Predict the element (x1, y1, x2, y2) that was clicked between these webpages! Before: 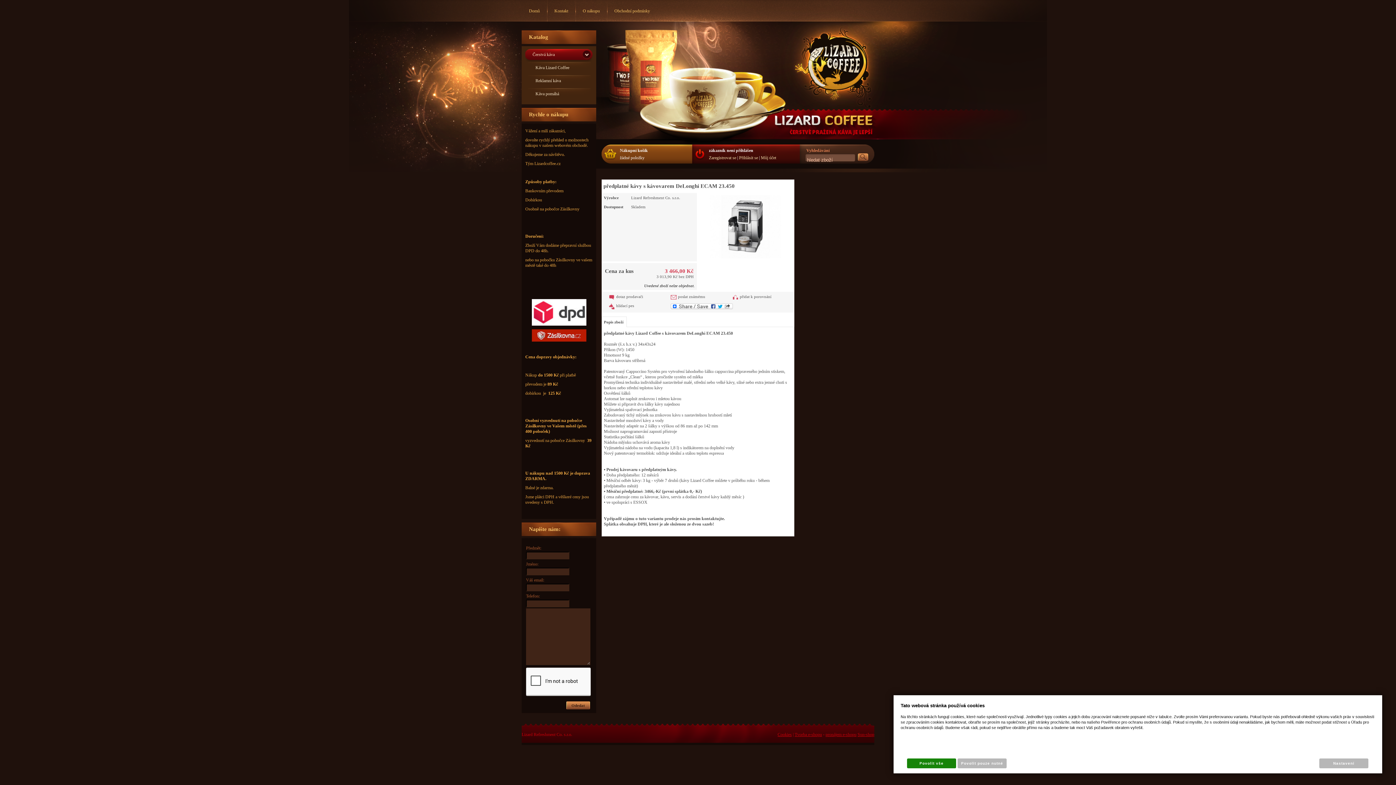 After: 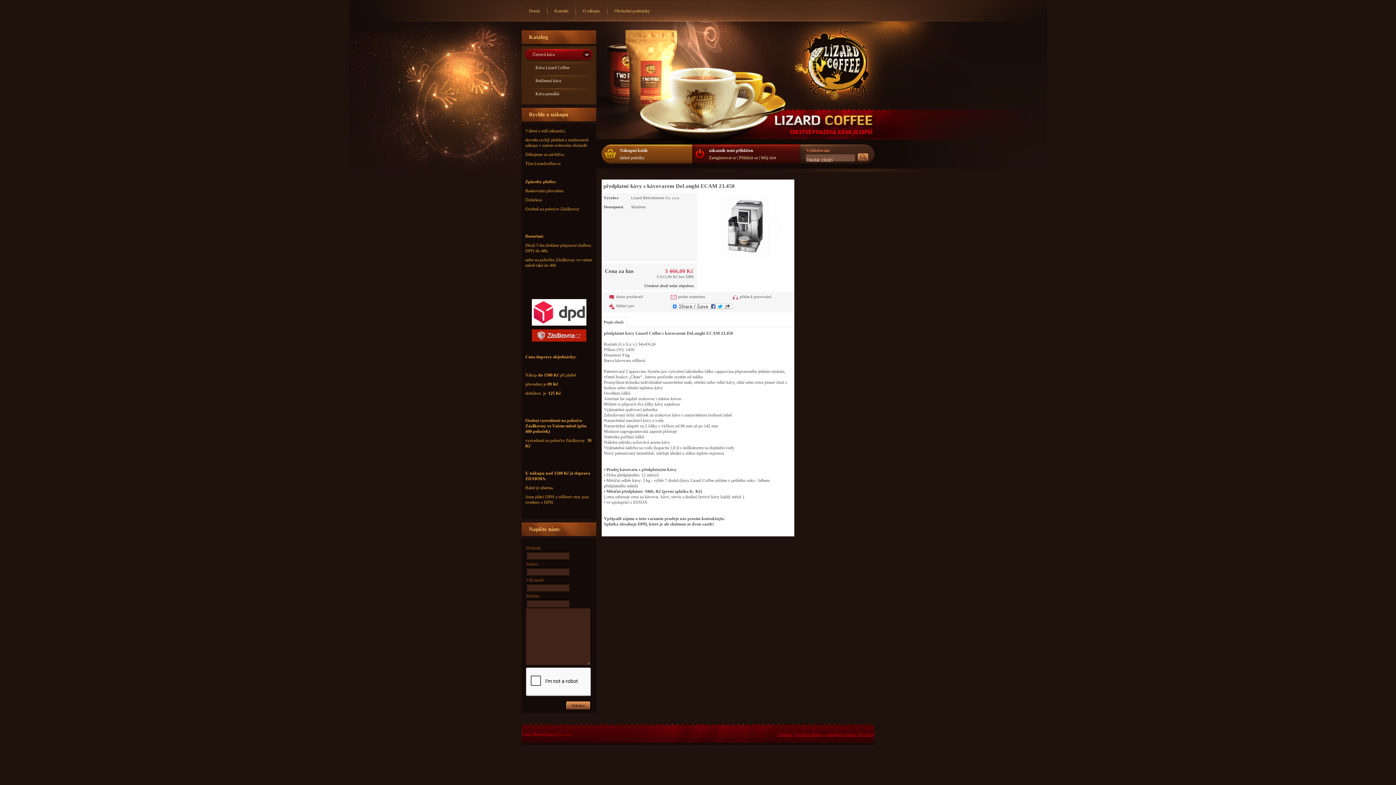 Action: bbox: (777, 732, 792, 737) label: Cookies